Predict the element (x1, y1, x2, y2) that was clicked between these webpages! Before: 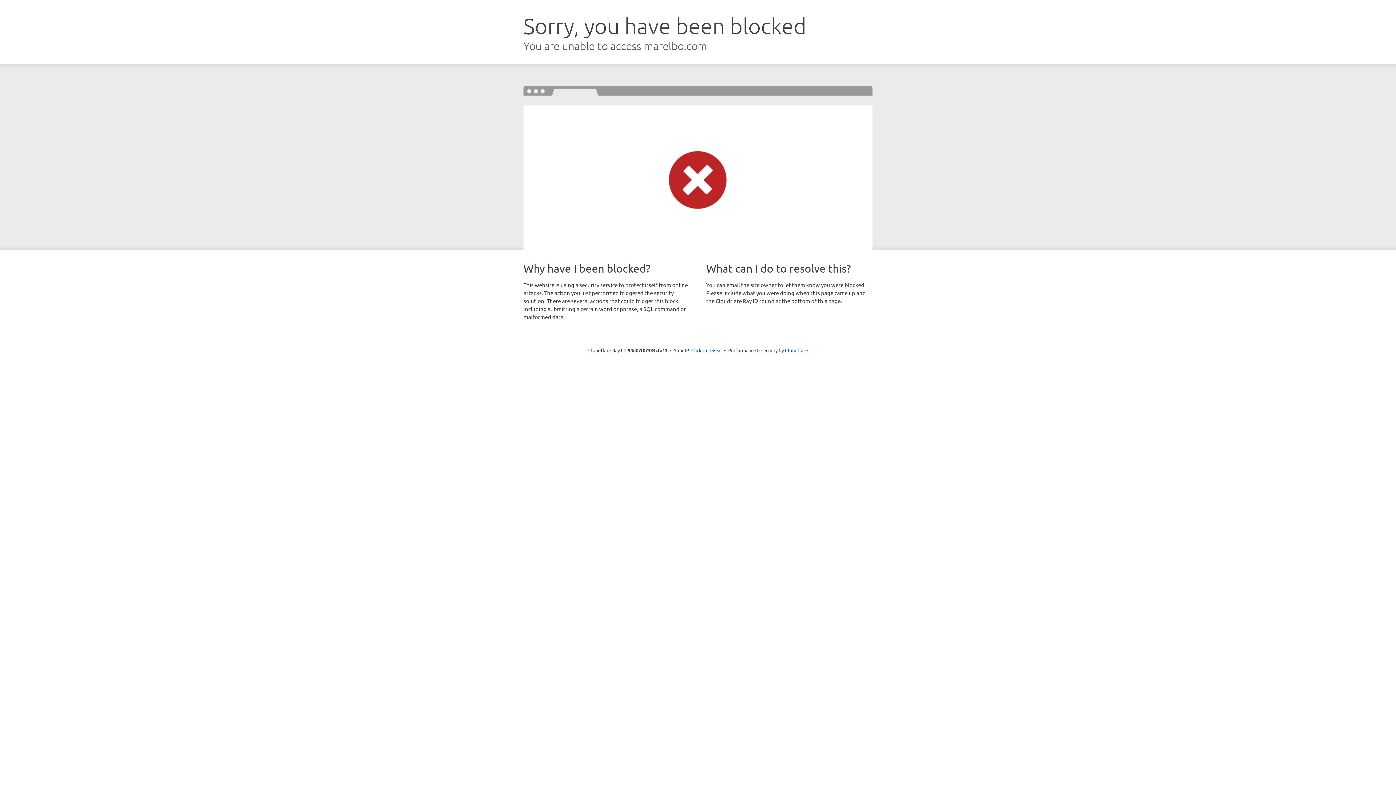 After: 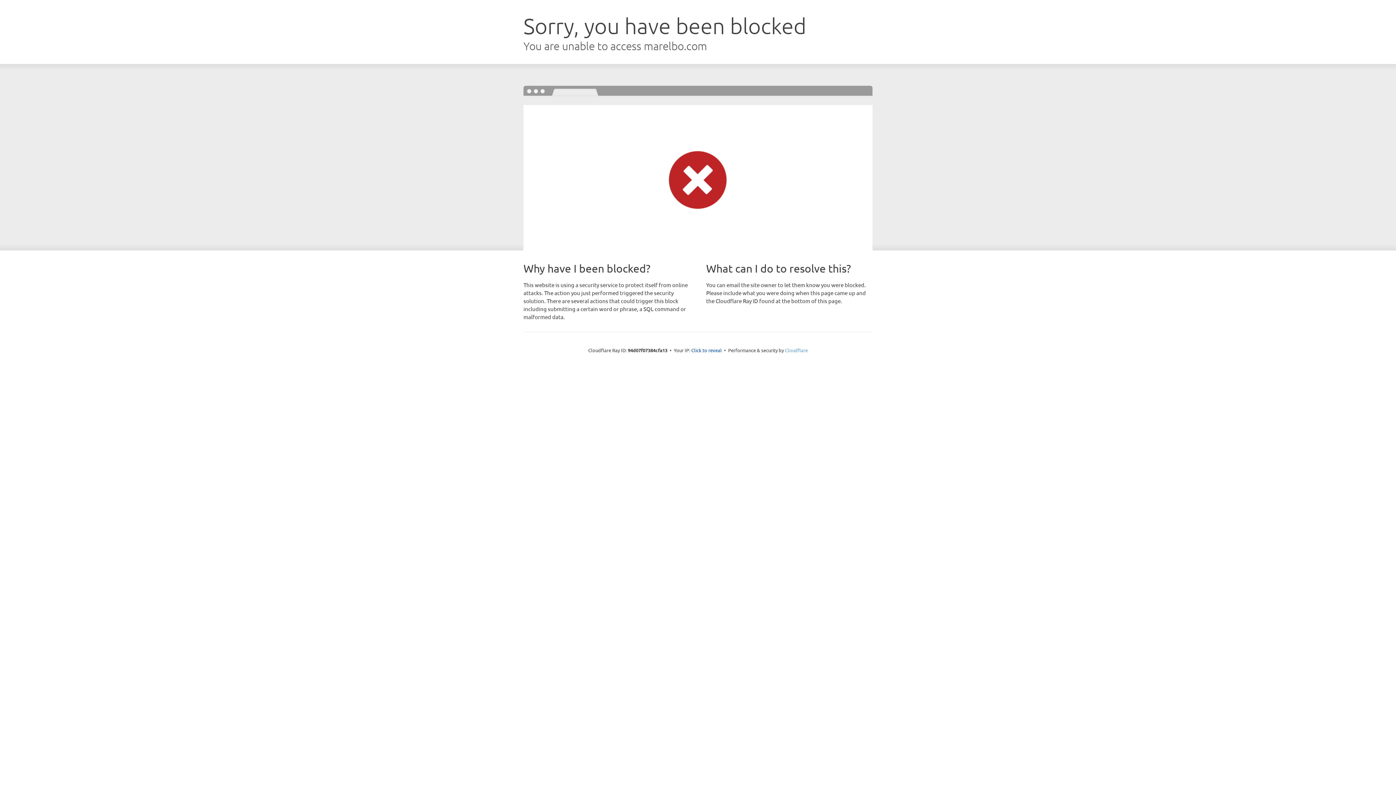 Action: bbox: (785, 347, 808, 353) label: Cloudflare